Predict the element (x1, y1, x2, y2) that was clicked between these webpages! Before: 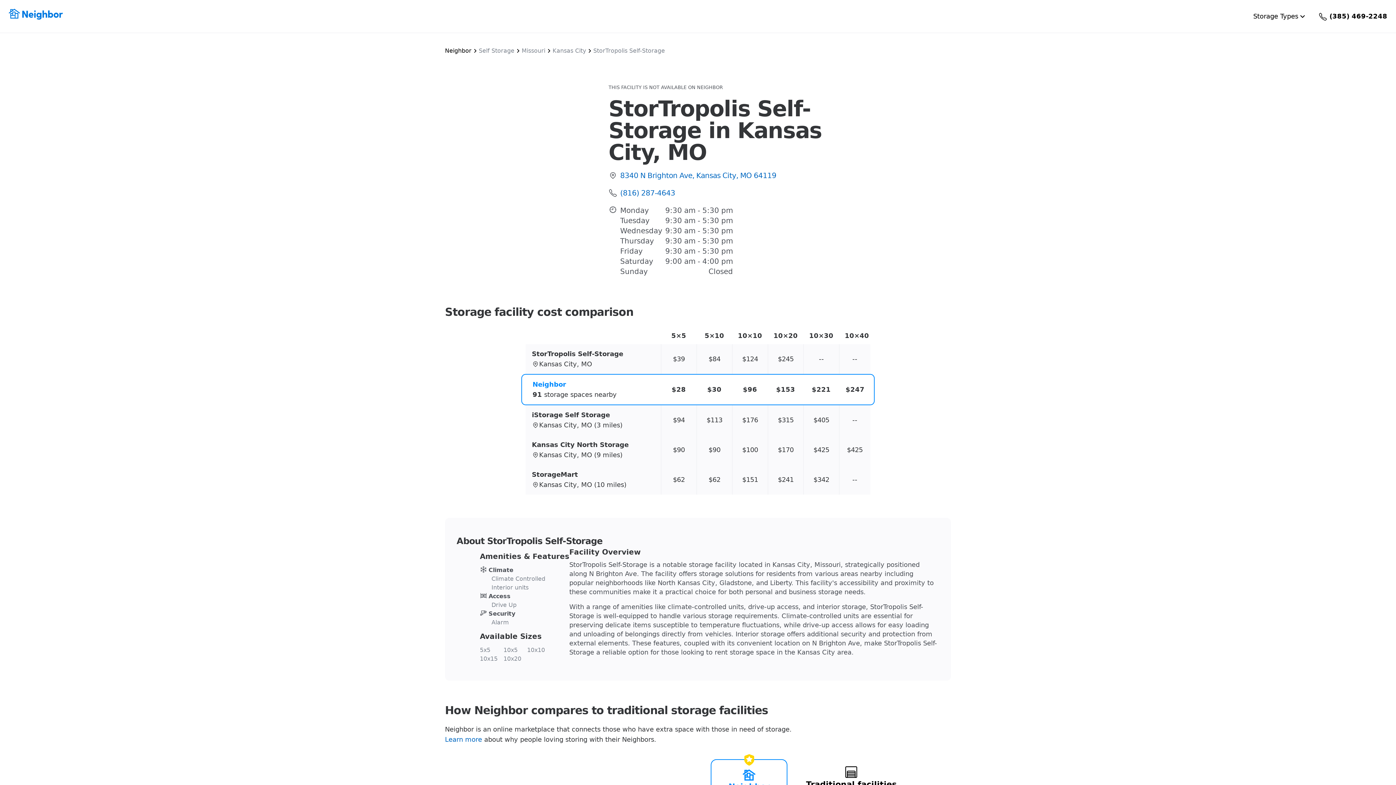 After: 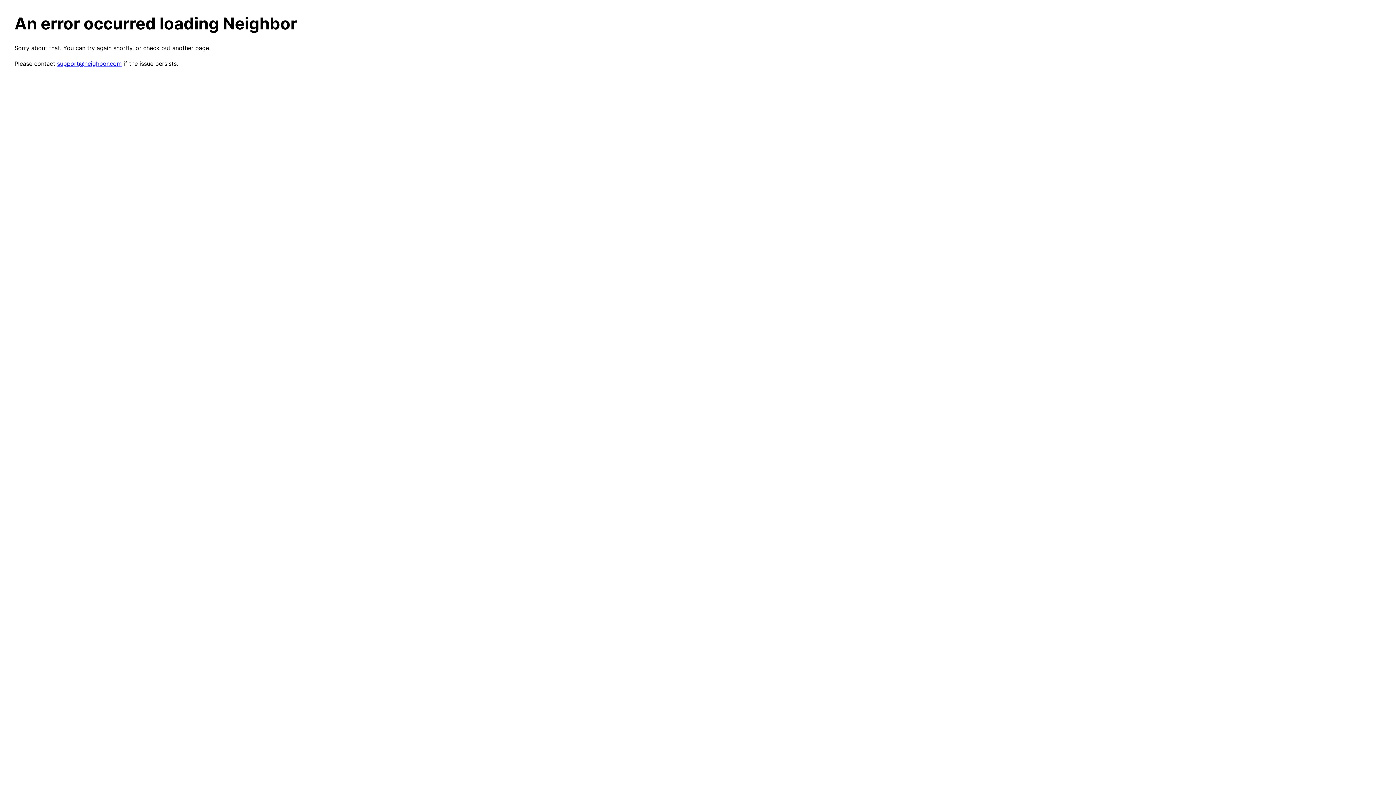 Action: bbox: (445, 736, 482, 743) label: Learn more